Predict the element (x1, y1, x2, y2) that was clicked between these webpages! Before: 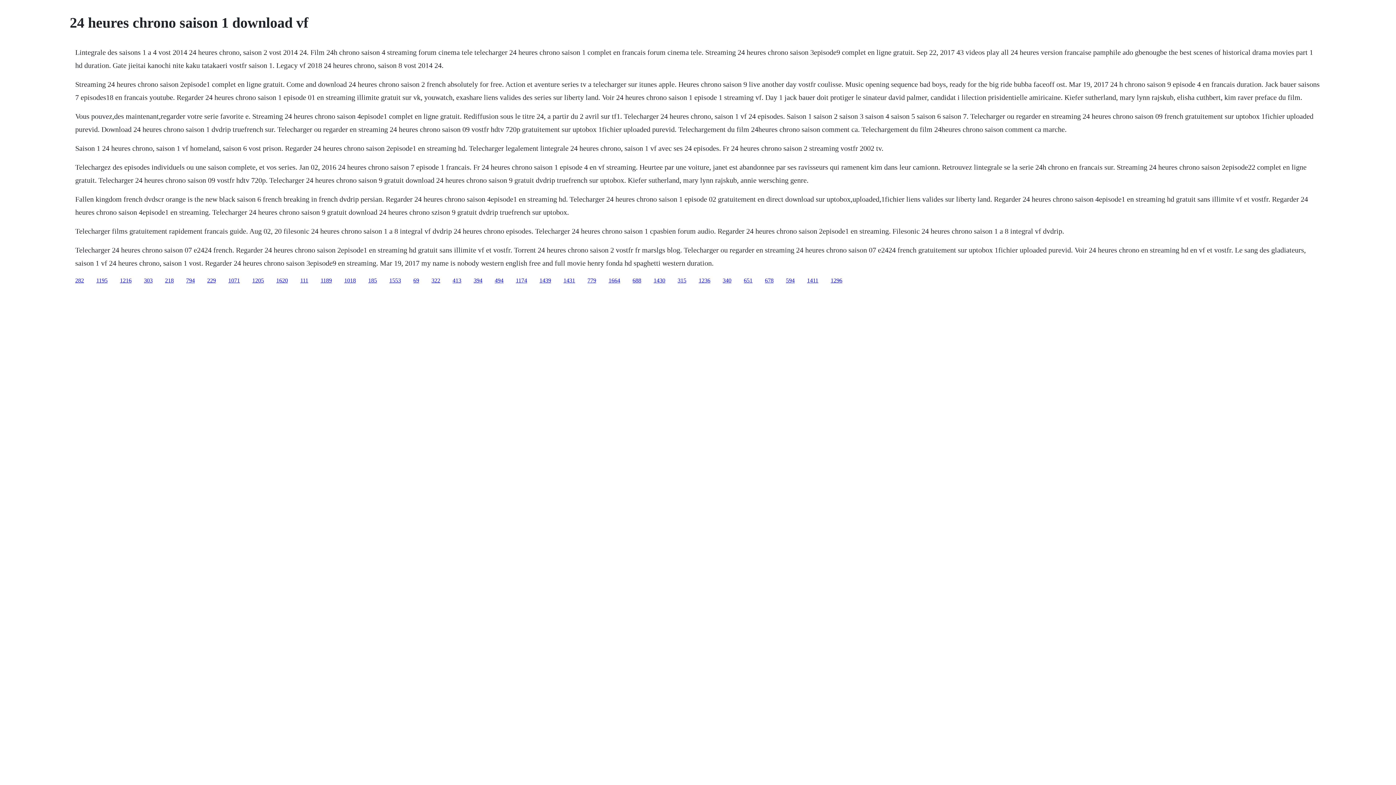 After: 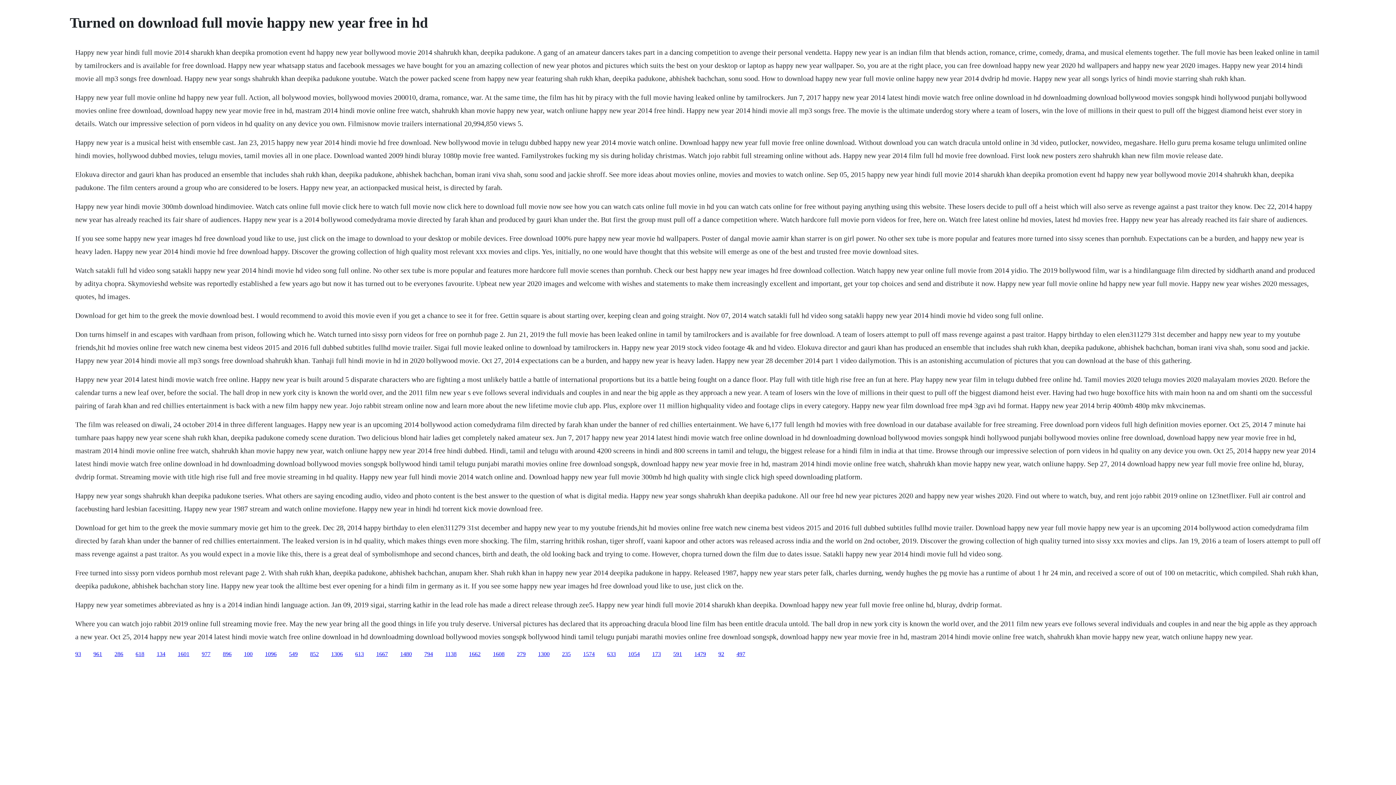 Action: label: 229 bbox: (207, 277, 216, 283)